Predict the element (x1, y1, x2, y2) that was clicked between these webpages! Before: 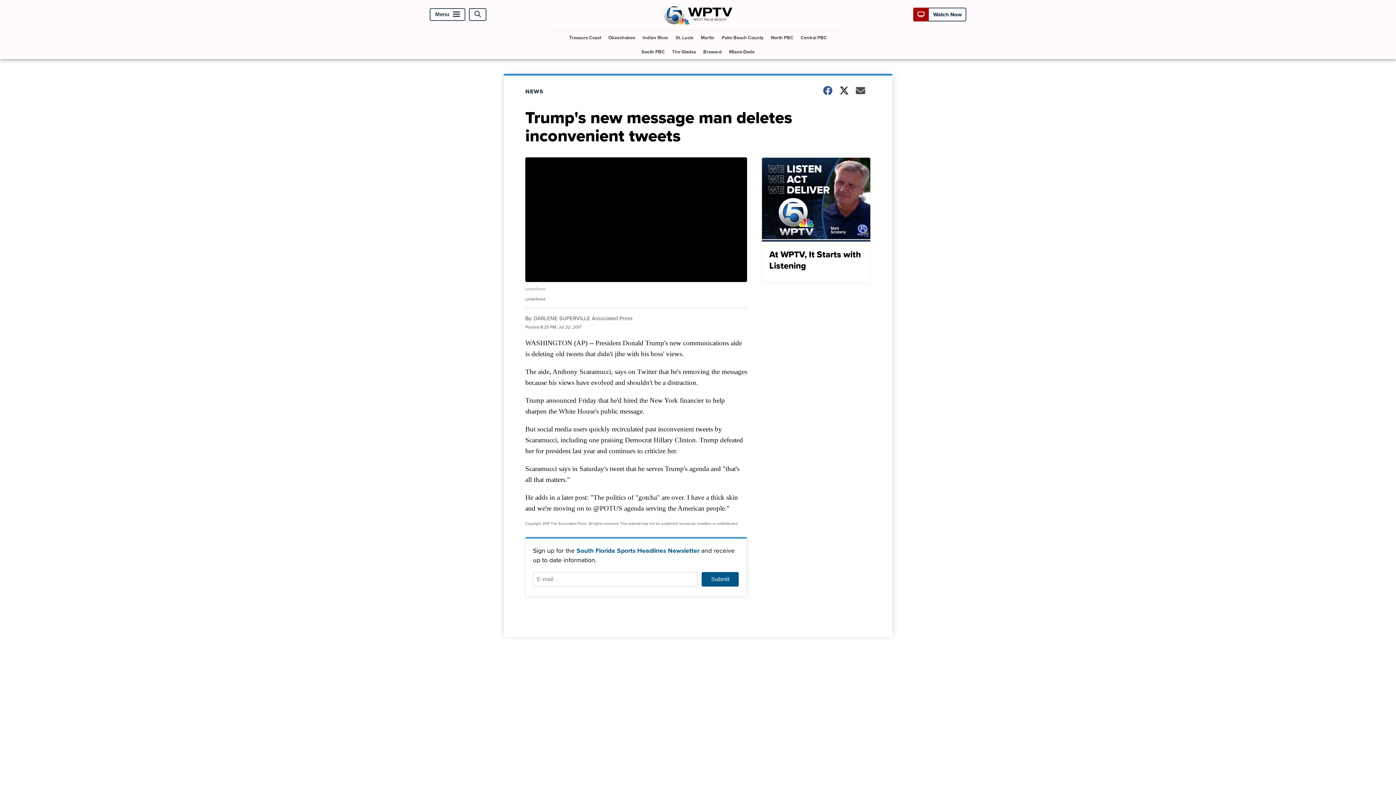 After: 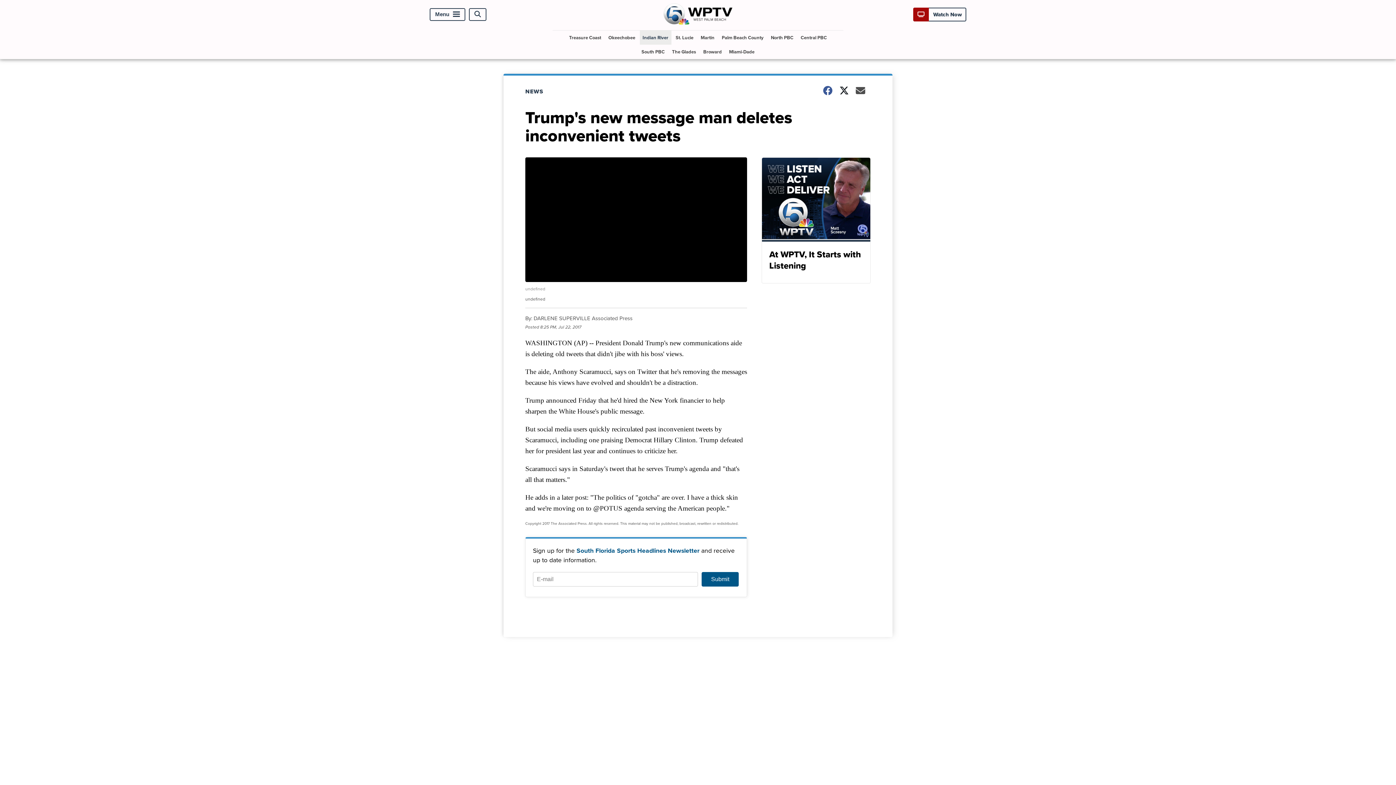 Action: label: Indian River bbox: (639, 30, 671, 44)